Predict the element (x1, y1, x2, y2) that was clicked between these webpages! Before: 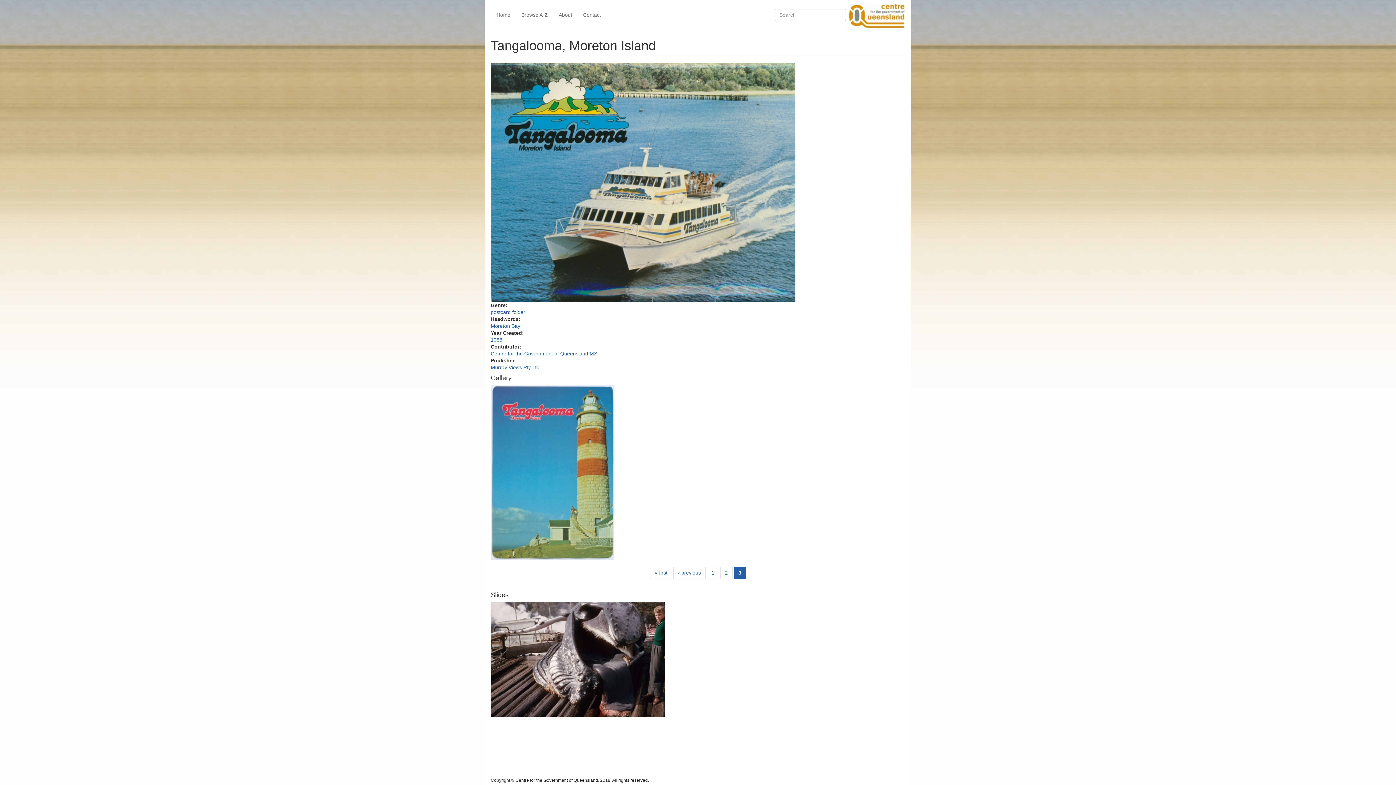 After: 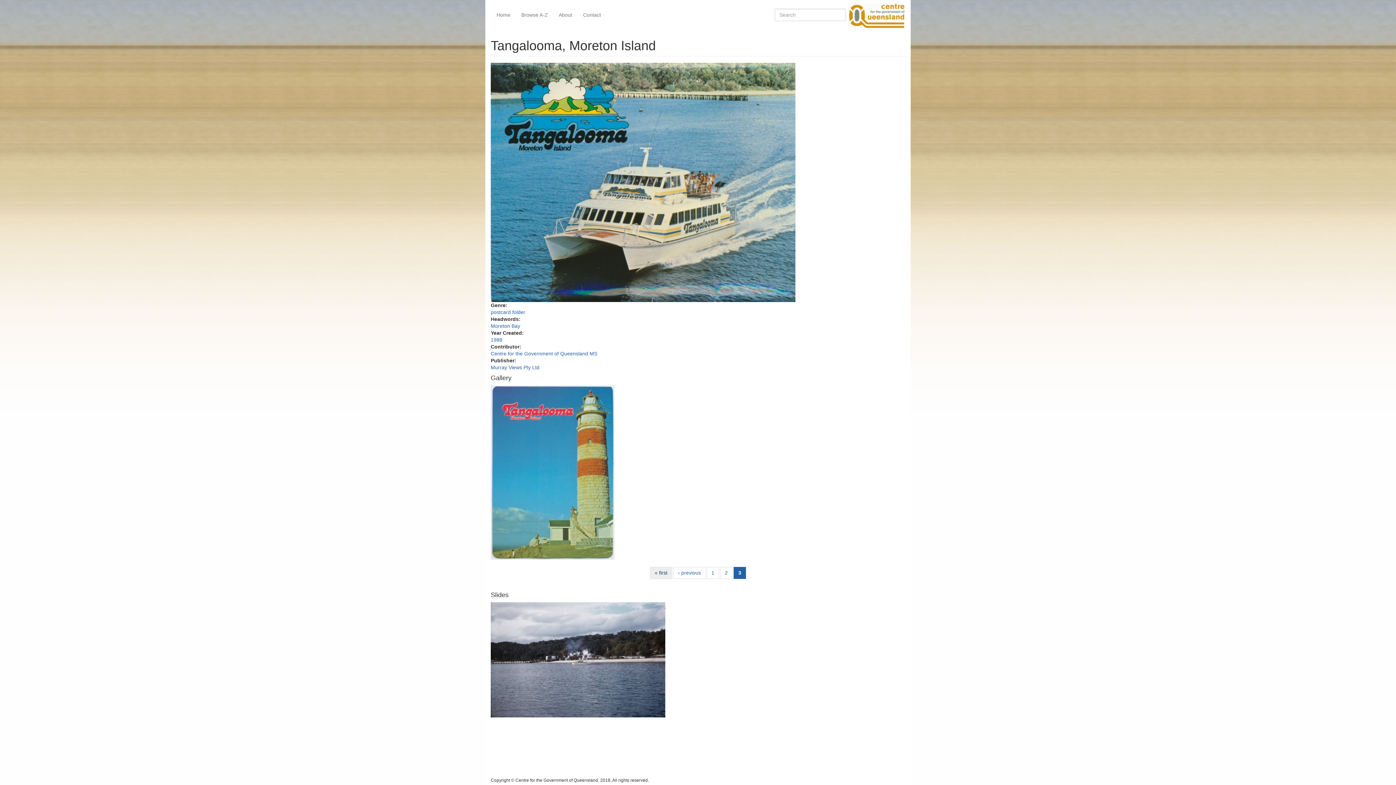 Action: bbox: (650, 567, 672, 579) label: « first